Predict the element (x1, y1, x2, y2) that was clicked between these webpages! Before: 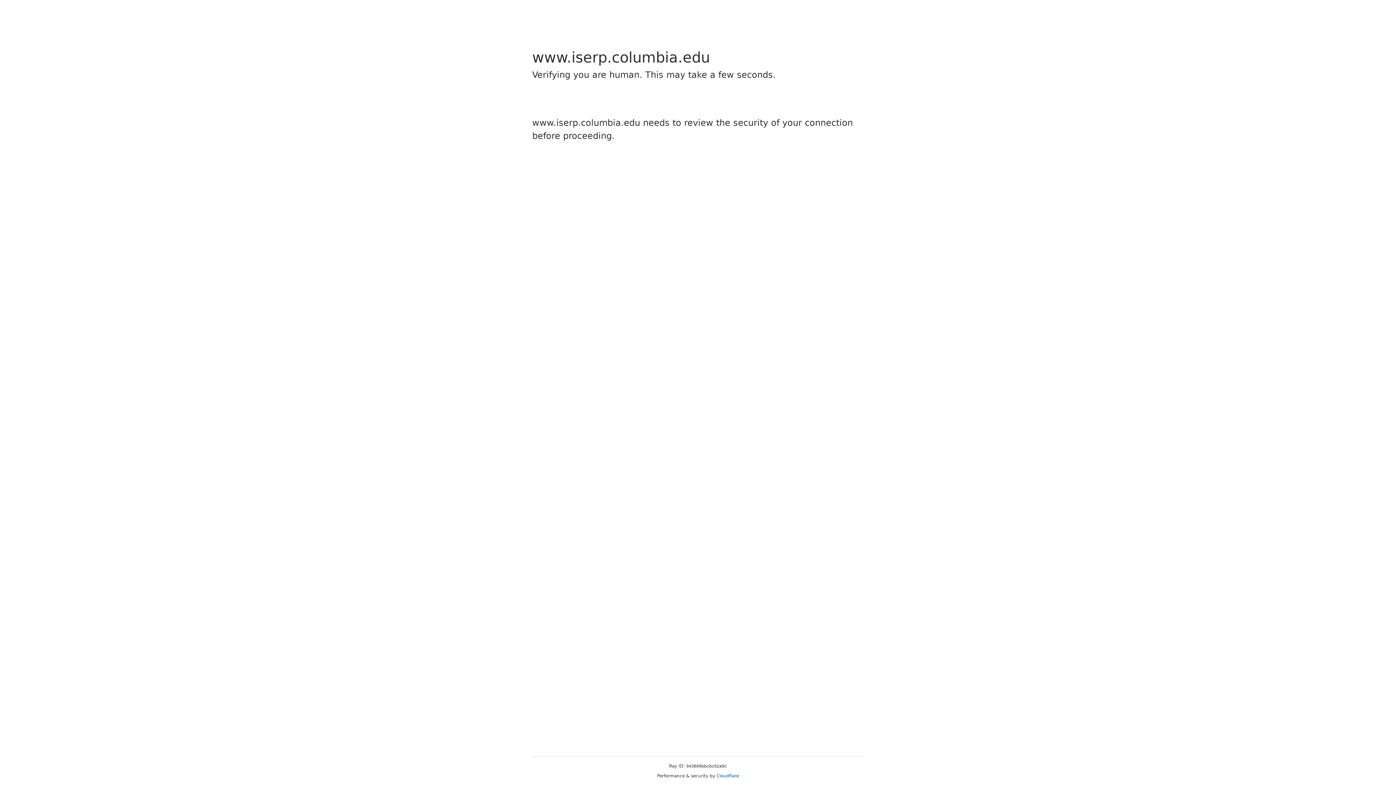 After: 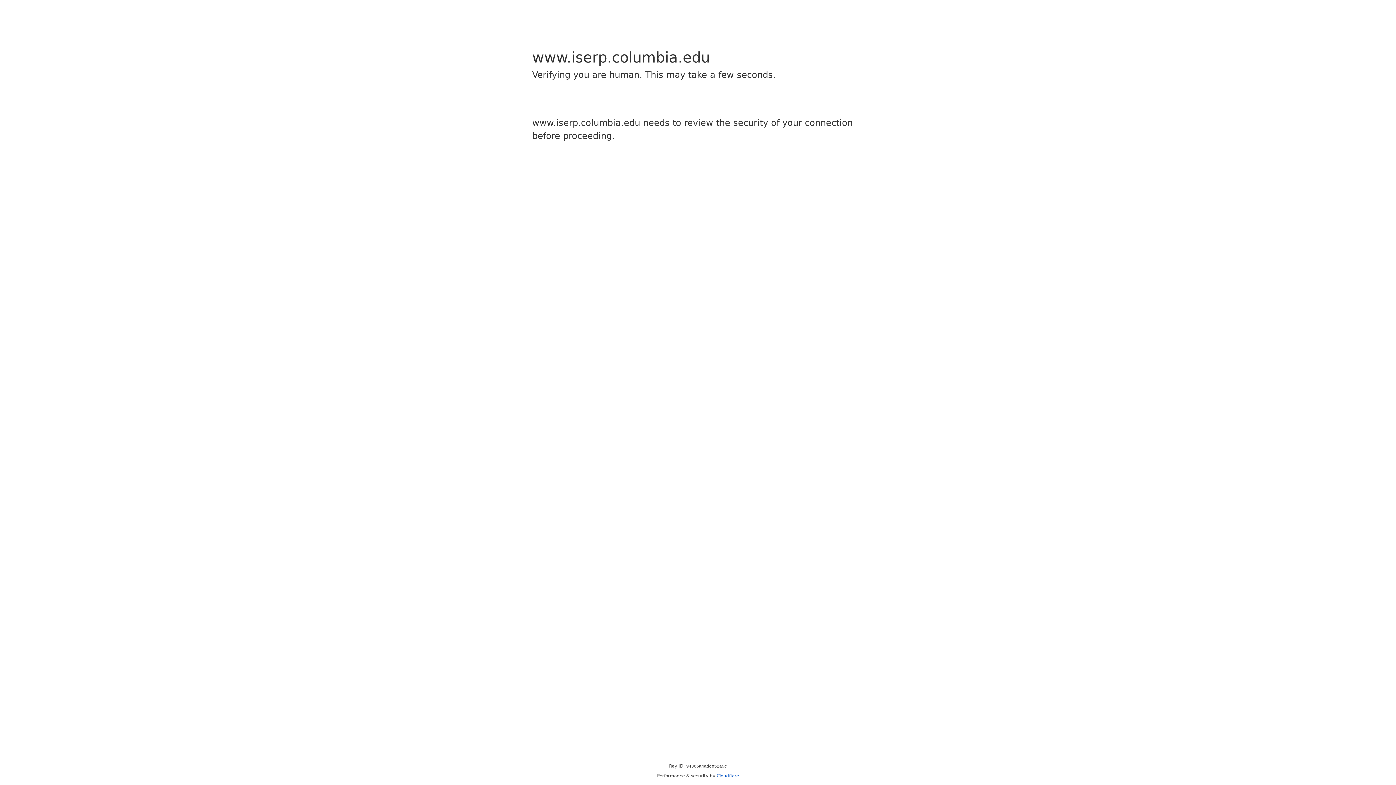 Action: bbox: (716, 773, 739, 778) label: Cloudflare